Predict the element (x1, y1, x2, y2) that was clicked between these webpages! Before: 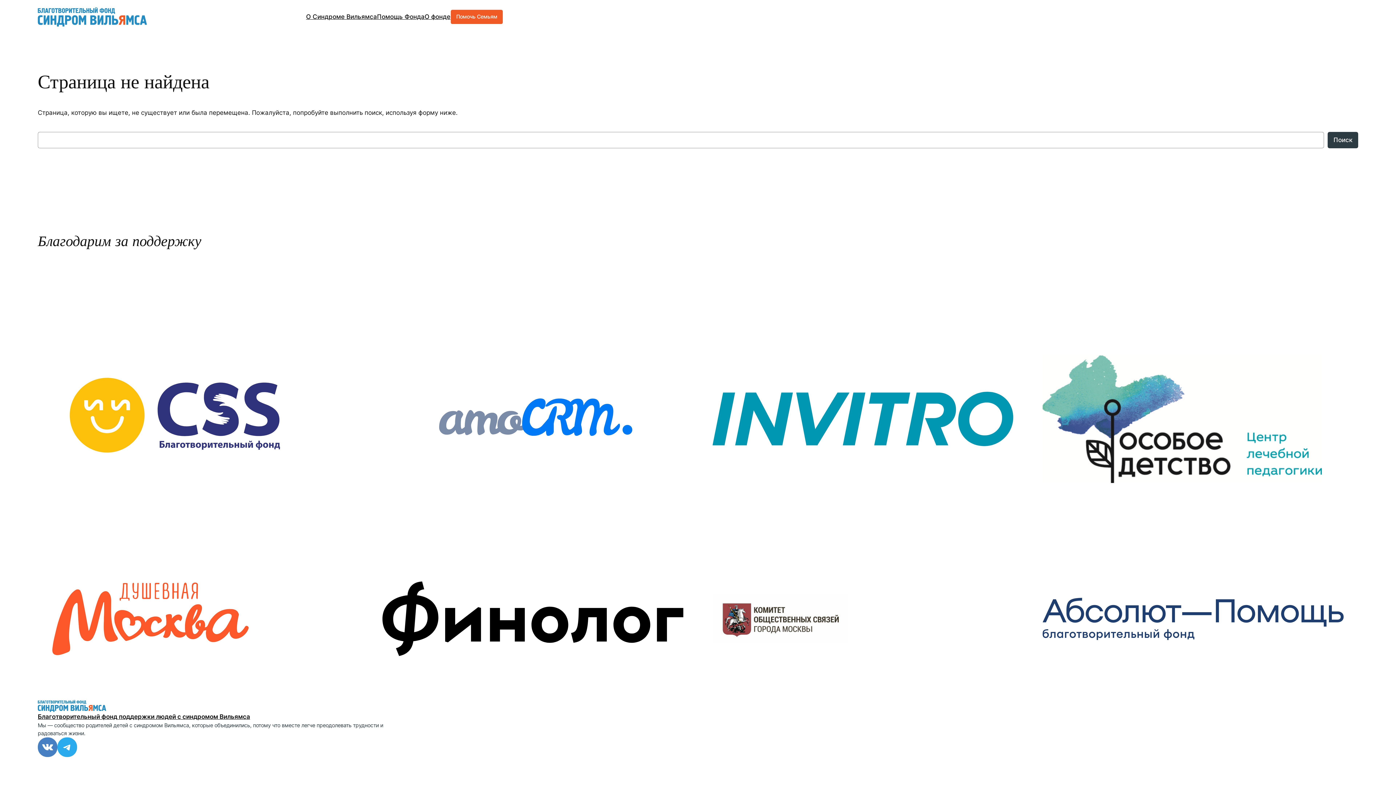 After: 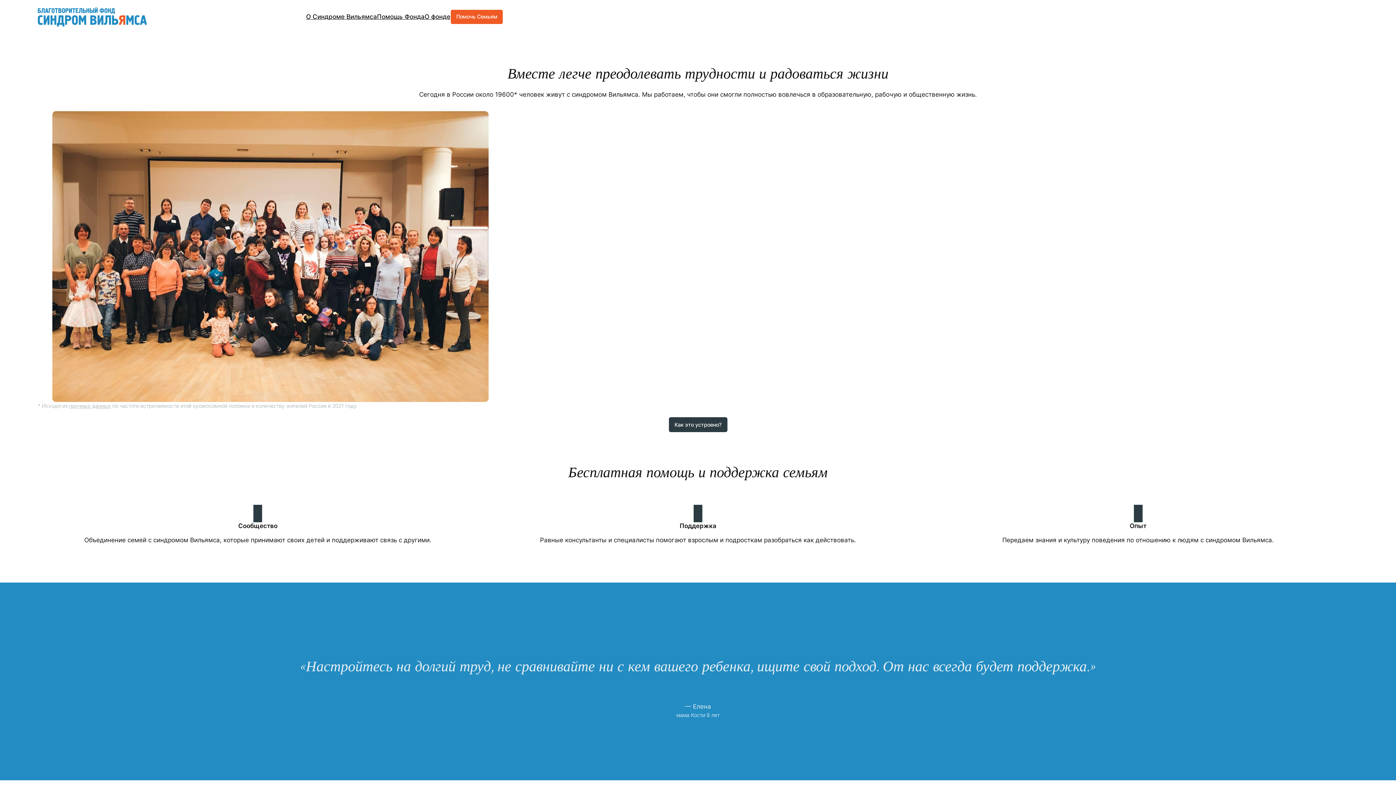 Action: label: Благотворительный фонд поддержки людей с синдромом Вильямса bbox: (37, 713, 250, 720)